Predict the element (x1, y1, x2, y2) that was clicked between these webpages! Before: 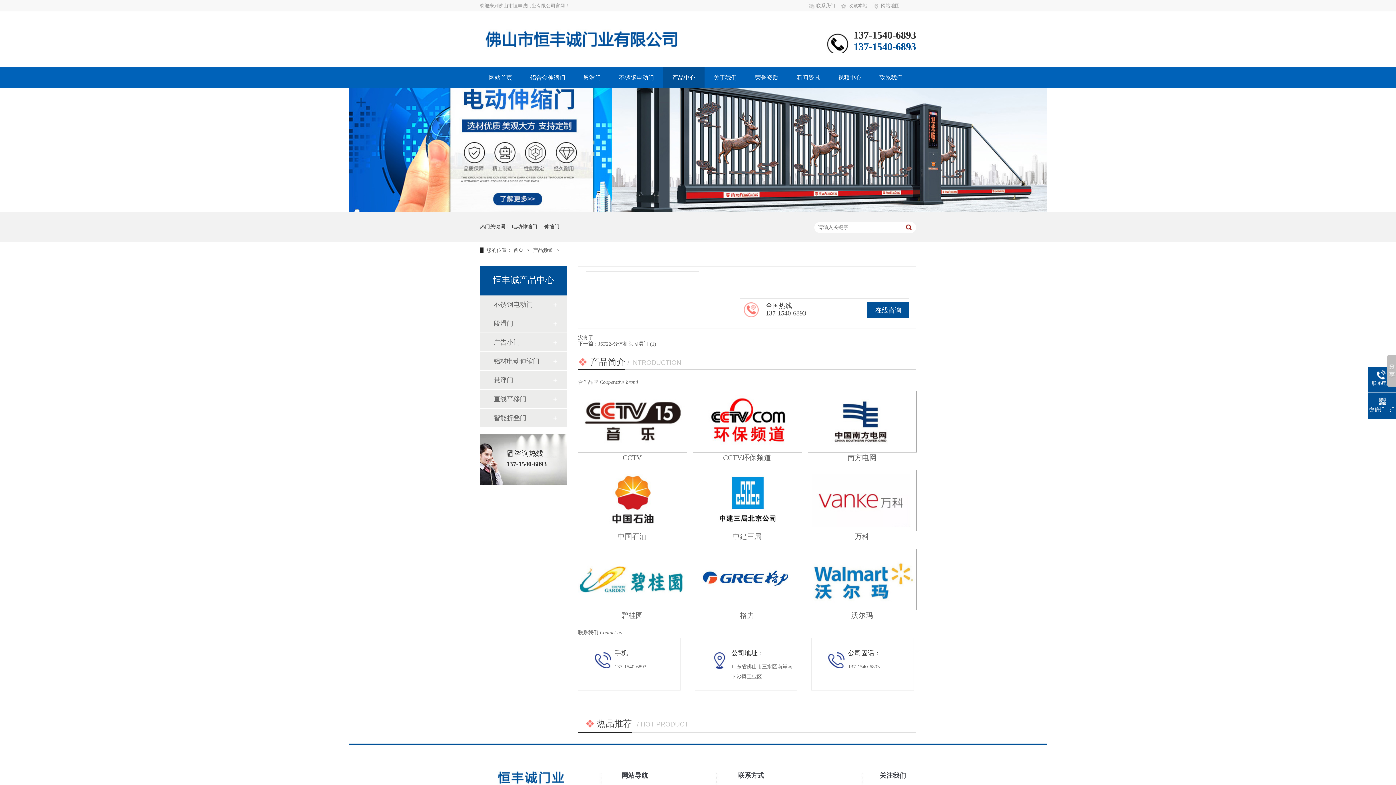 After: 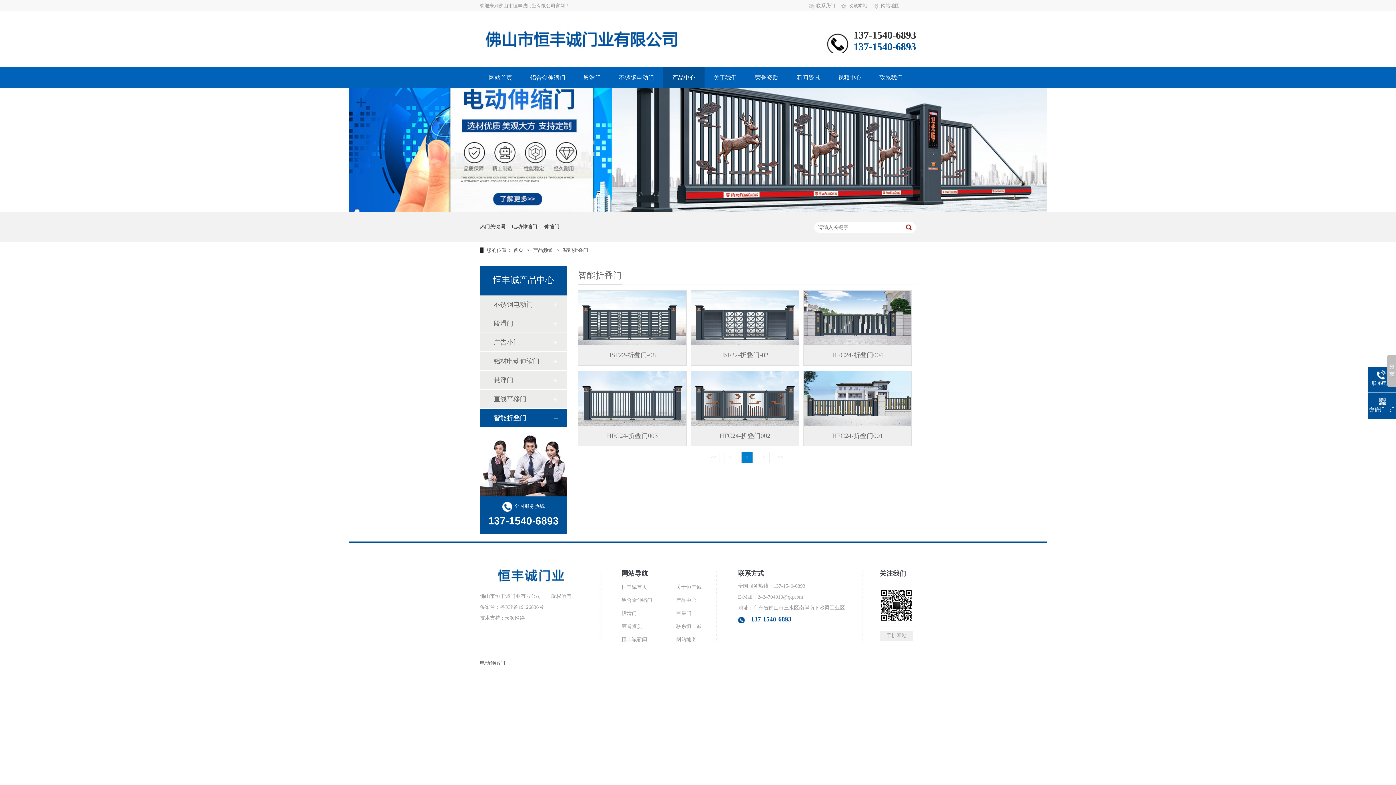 Action: bbox: (493, 409, 552, 427) label: 智能折叠门